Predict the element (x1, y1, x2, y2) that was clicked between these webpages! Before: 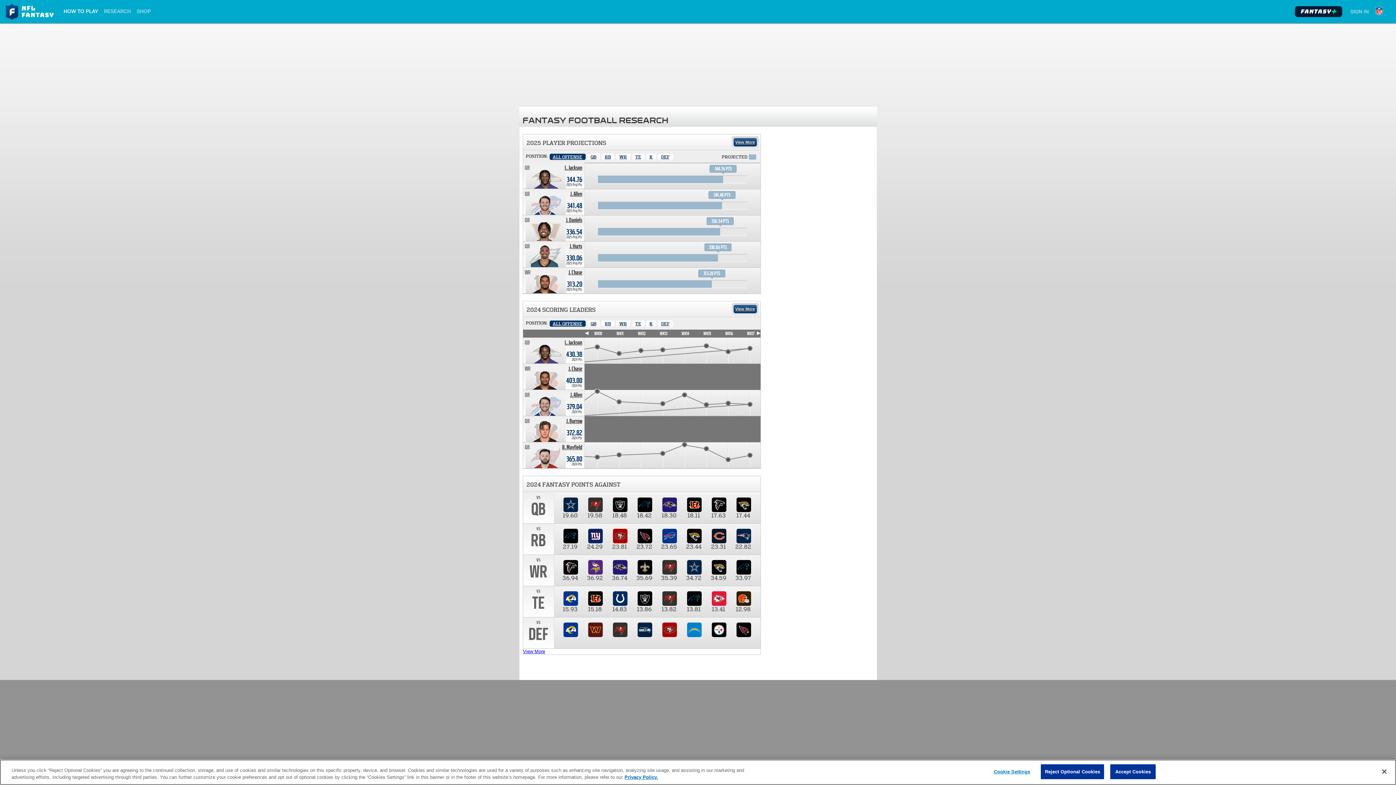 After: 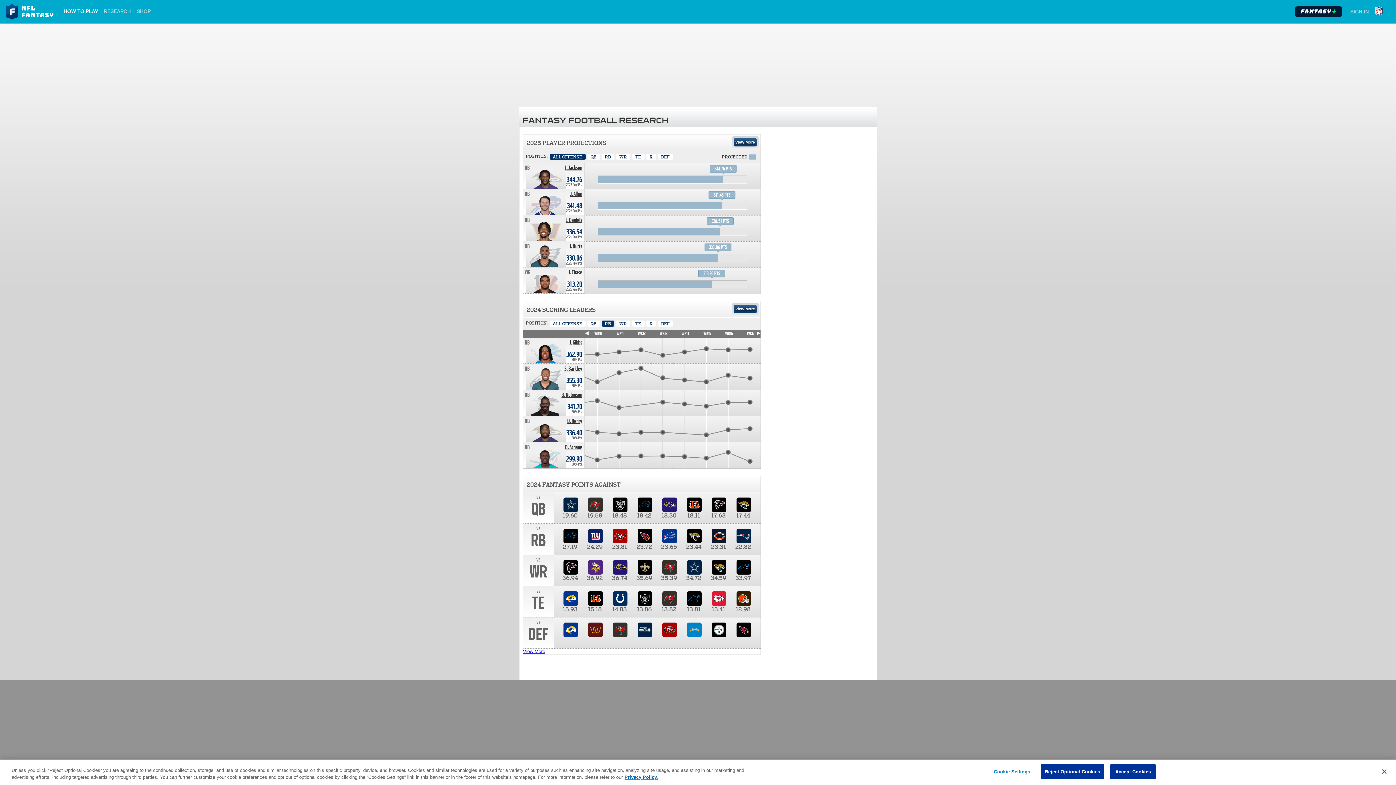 Action: bbox: (601, 320, 614, 326) label: Running Back